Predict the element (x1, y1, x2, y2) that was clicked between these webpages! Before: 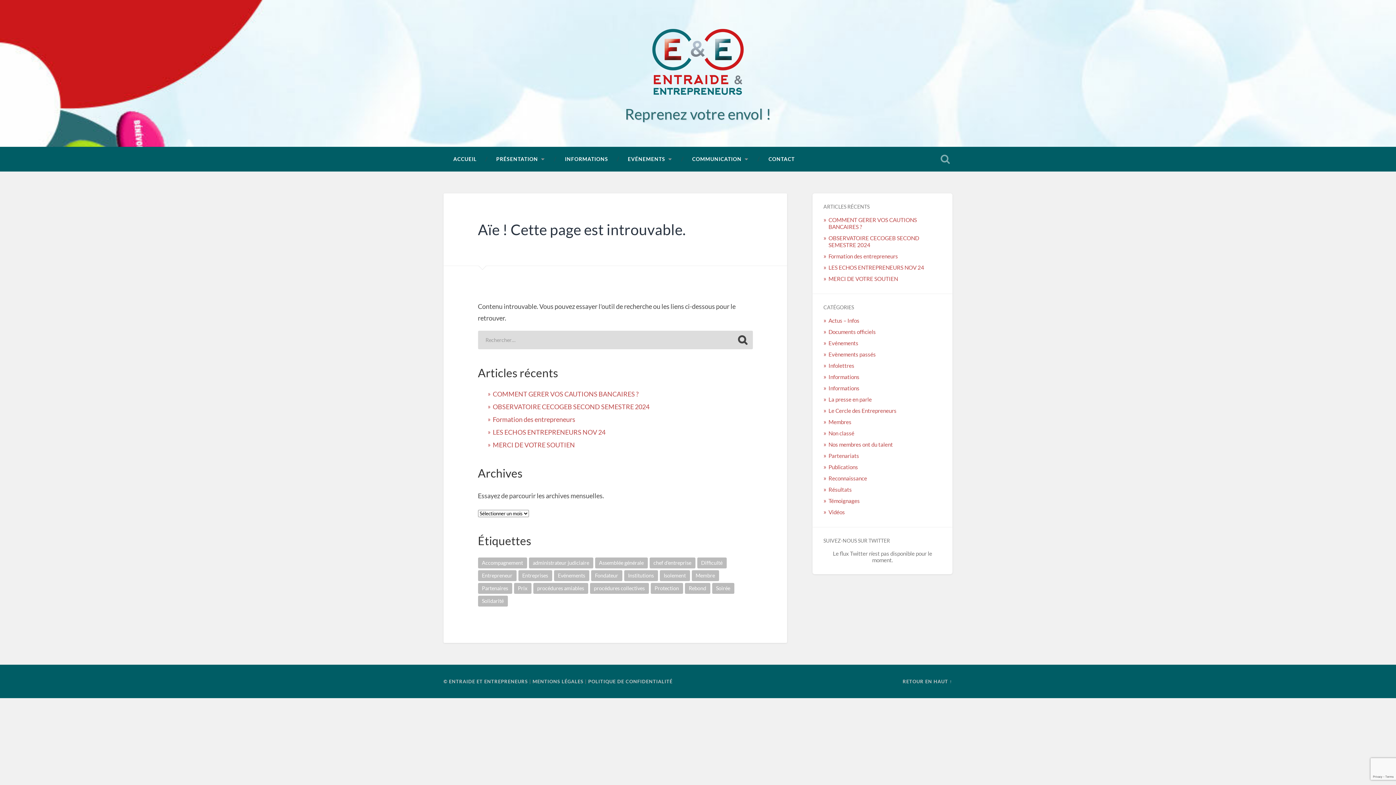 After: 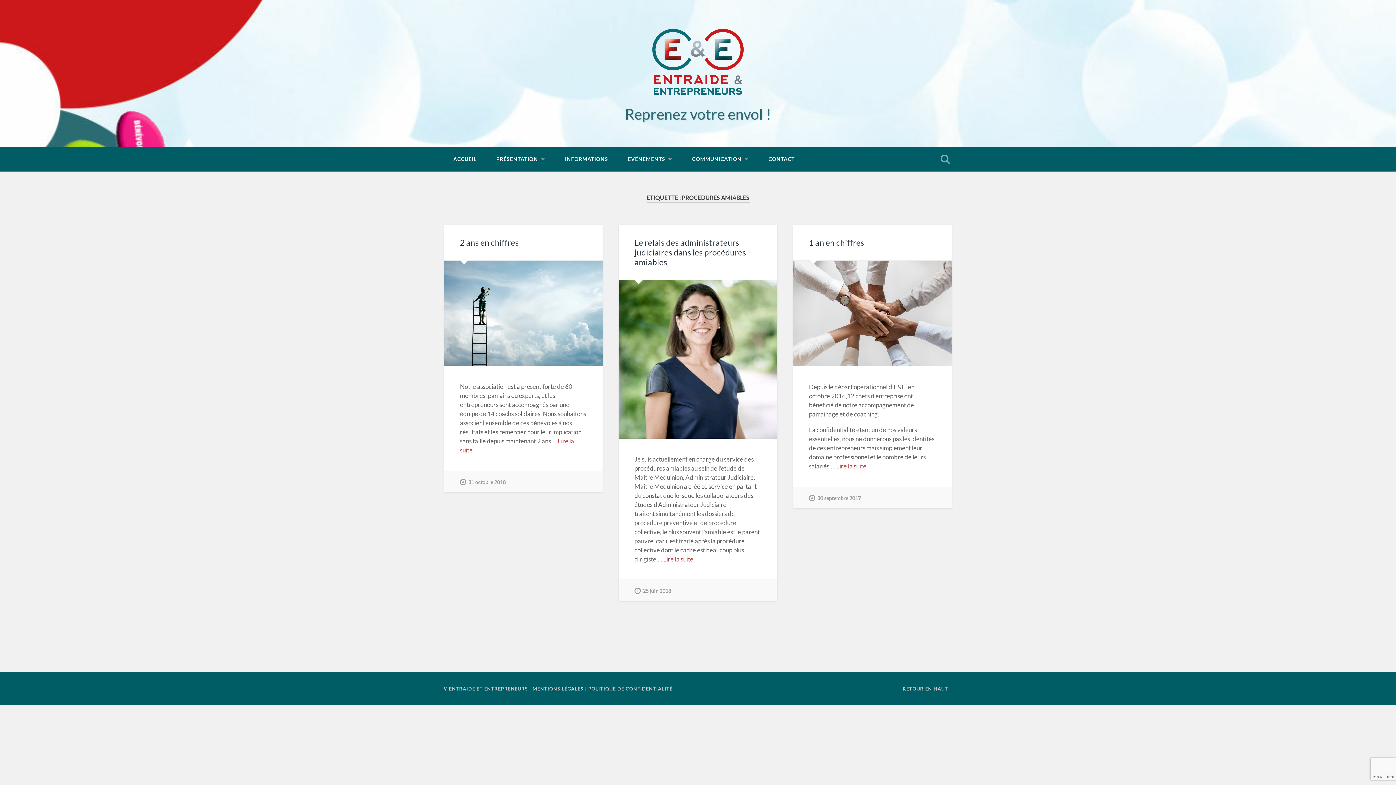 Action: bbox: (533, 583, 588, 594) label: procédures amiables (3 éléments)